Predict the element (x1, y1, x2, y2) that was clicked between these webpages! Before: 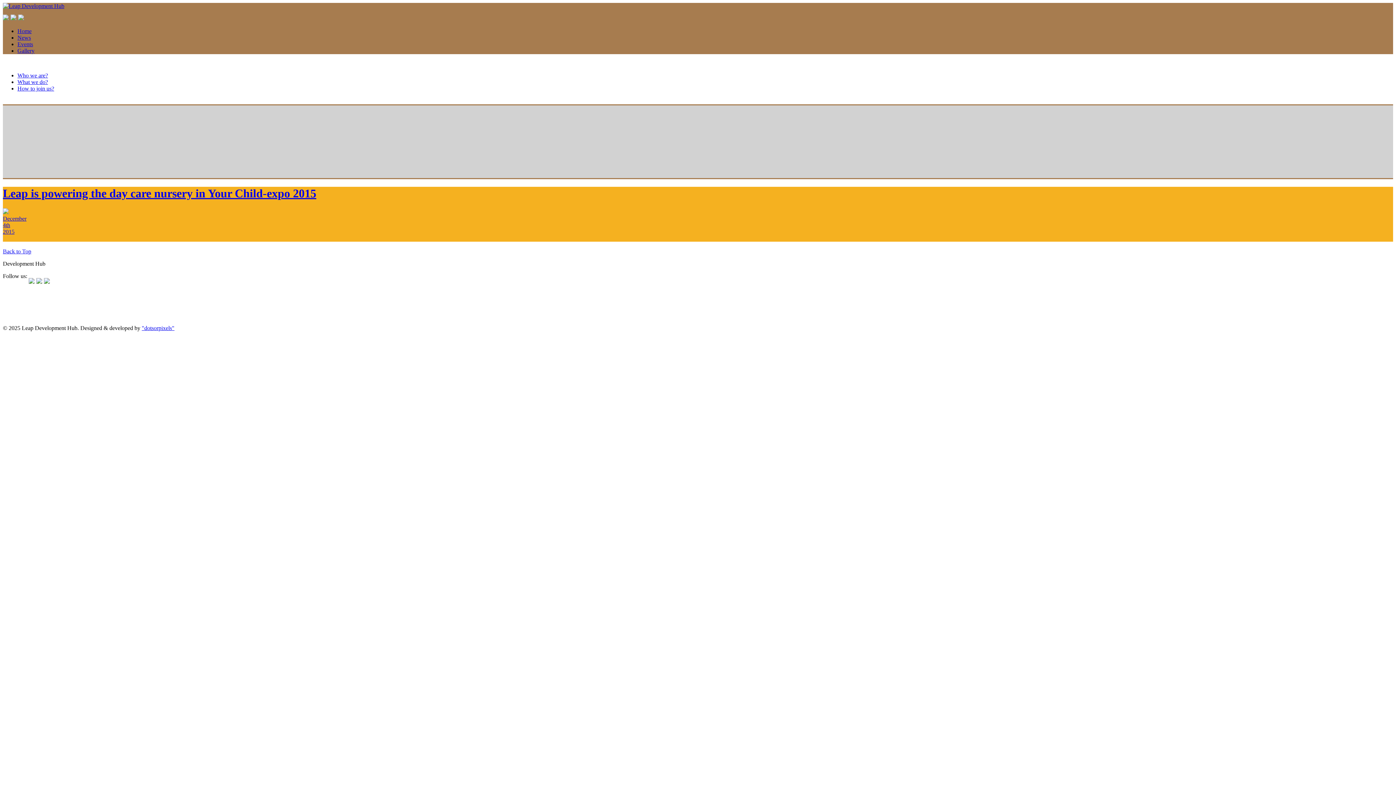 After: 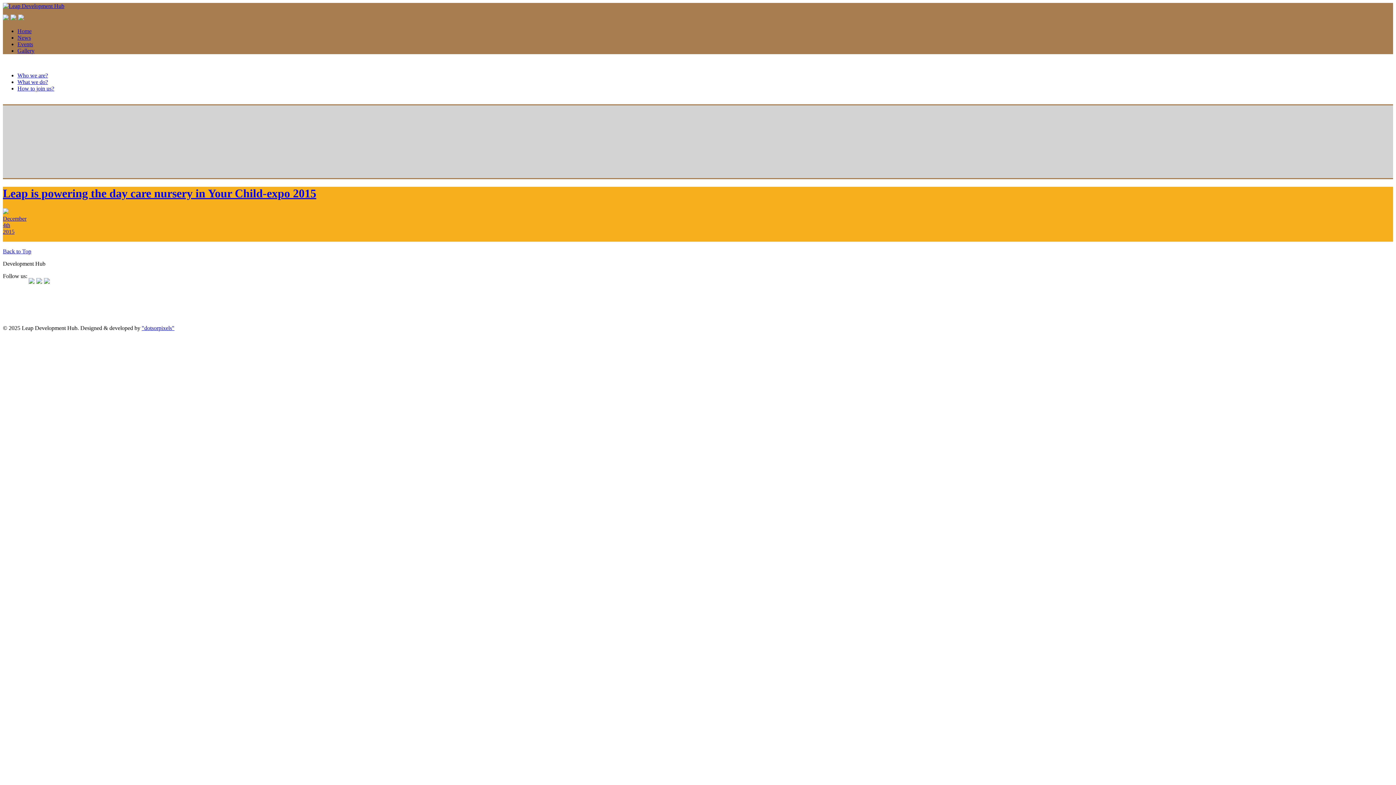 Action: bbox: (2, 14, 8, 20)